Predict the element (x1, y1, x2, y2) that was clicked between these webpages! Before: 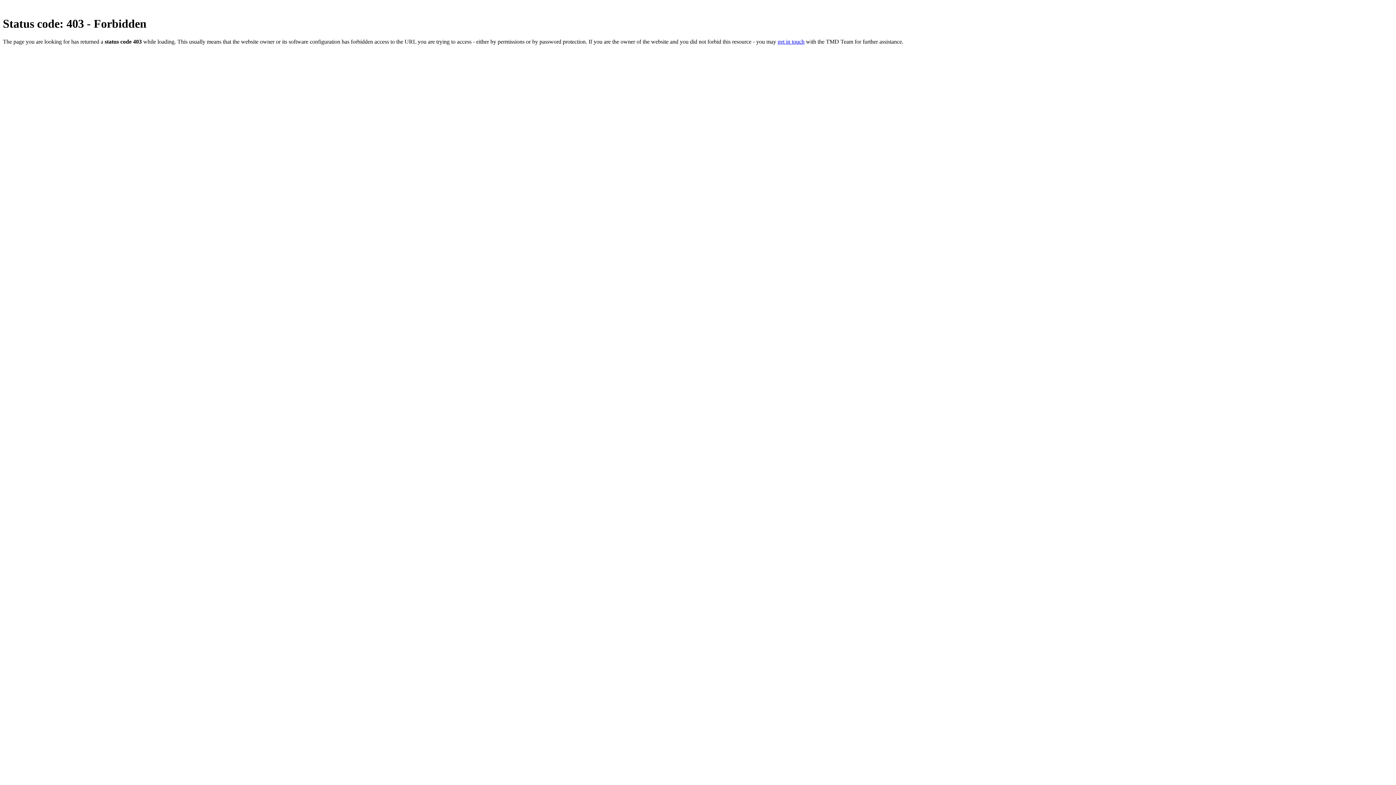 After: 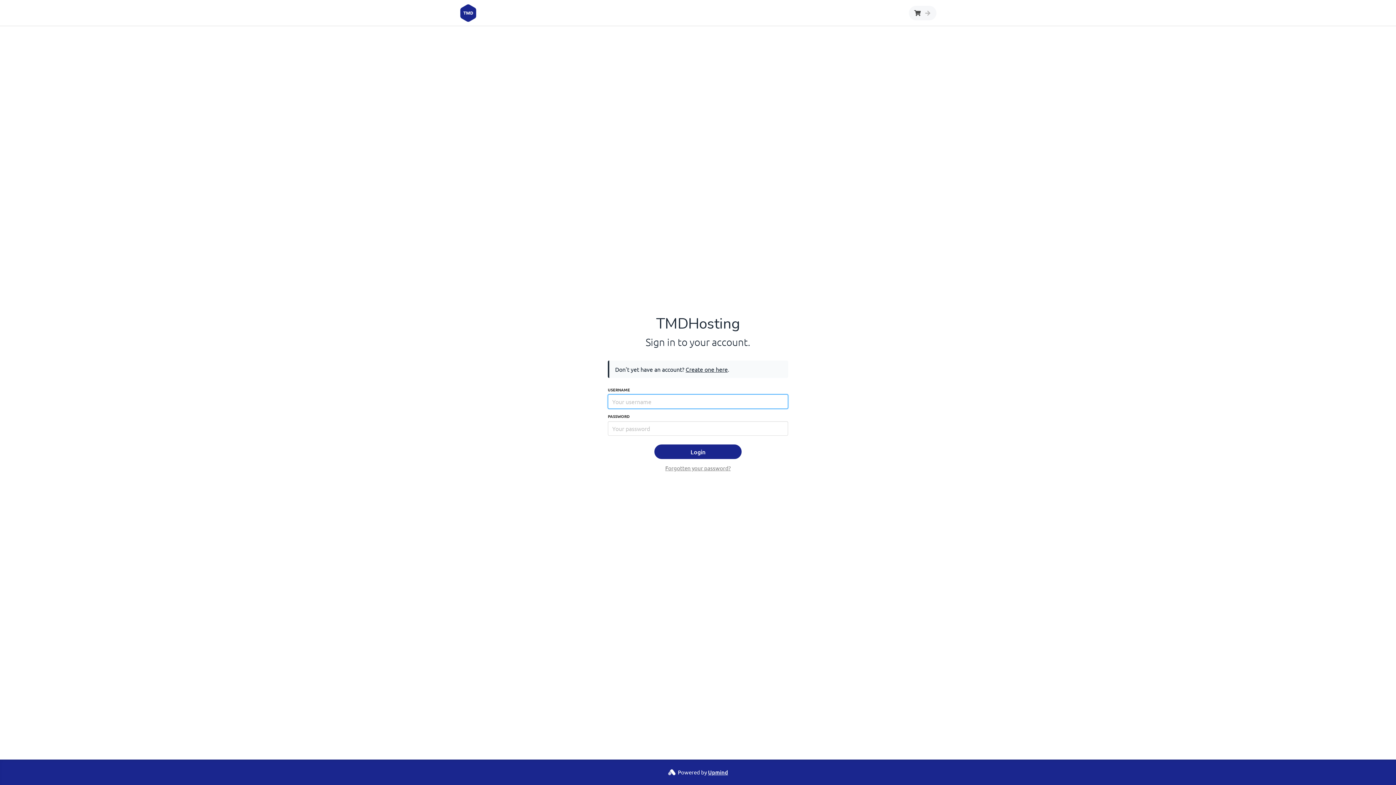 Action: bbox: (777, 38, 804, 44) label: get in touch